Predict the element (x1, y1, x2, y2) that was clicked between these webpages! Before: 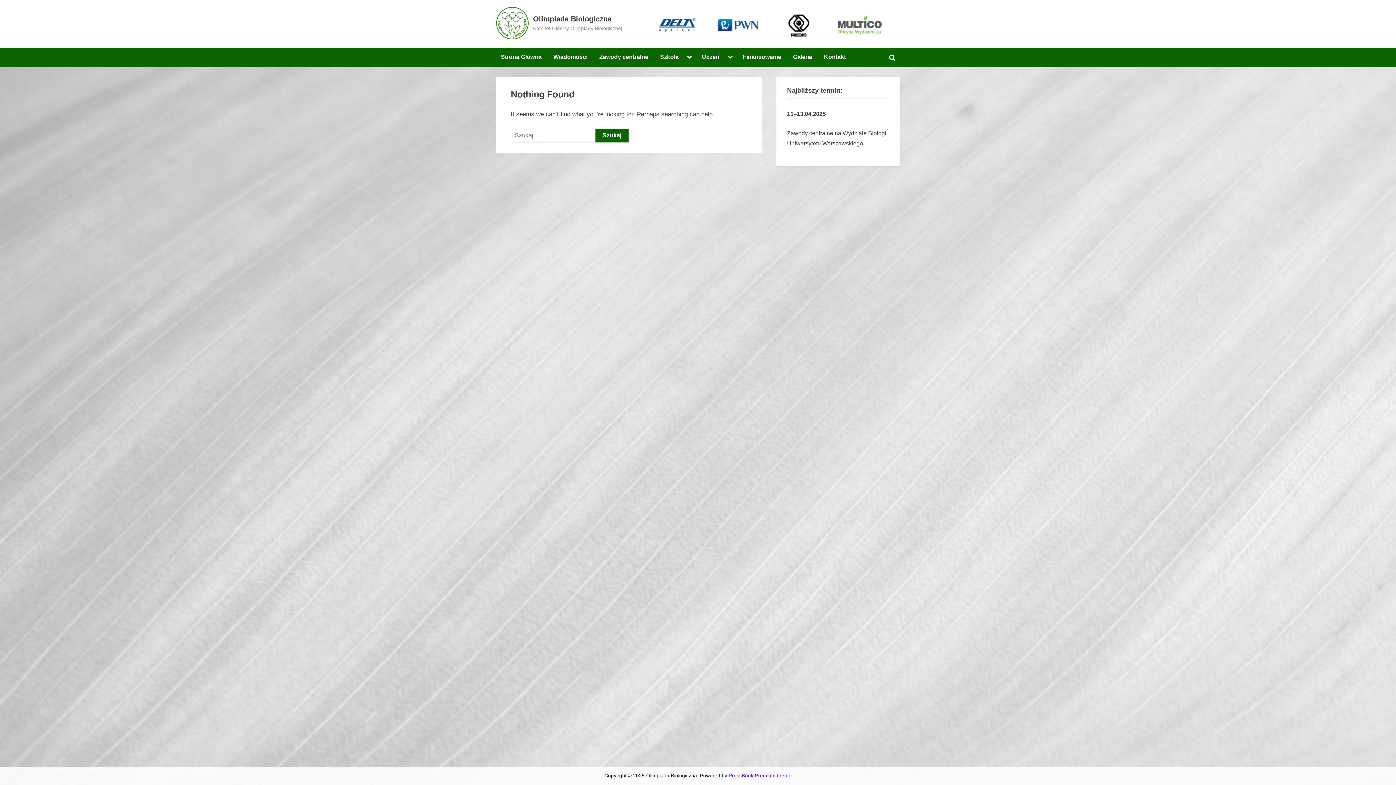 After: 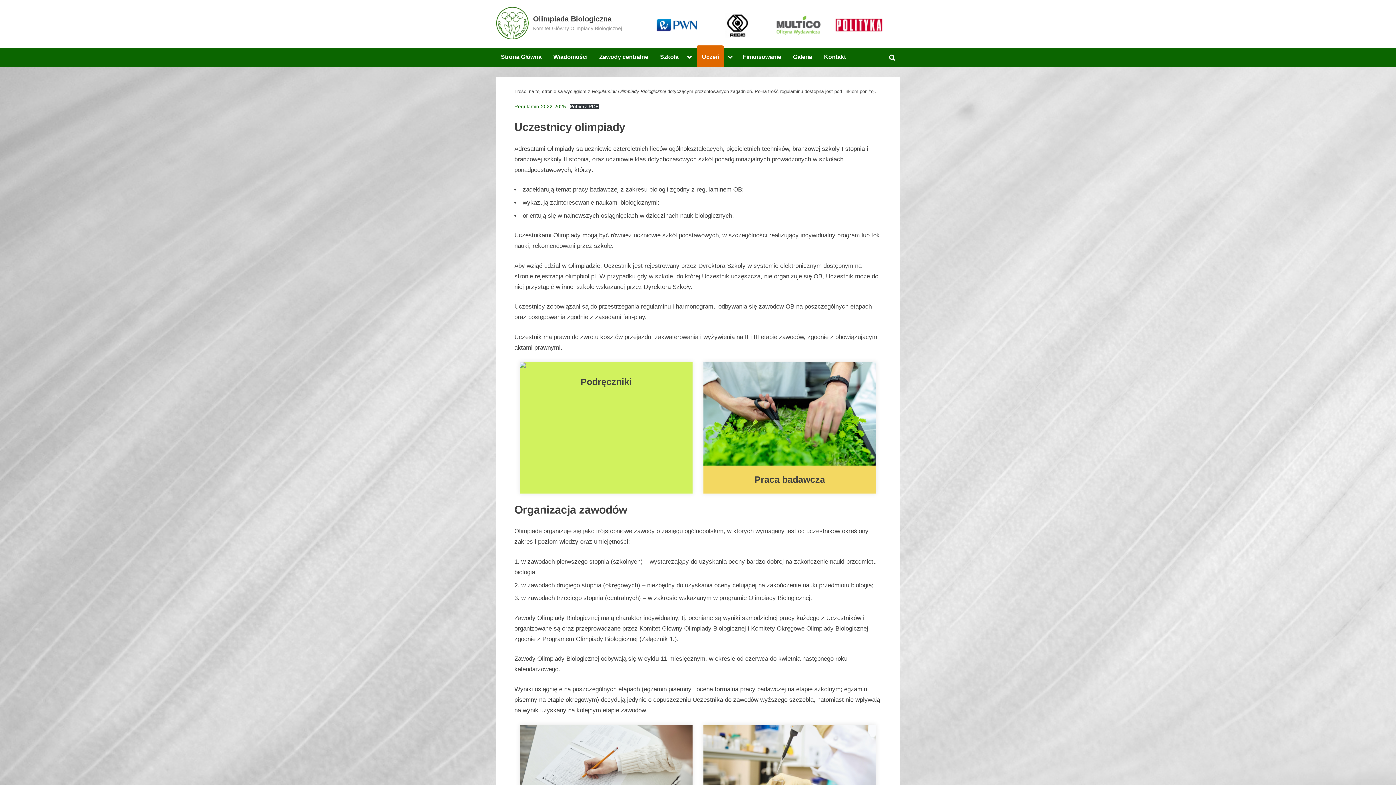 Action: label: Uczeń bbox: (697, 47, 724, 67)